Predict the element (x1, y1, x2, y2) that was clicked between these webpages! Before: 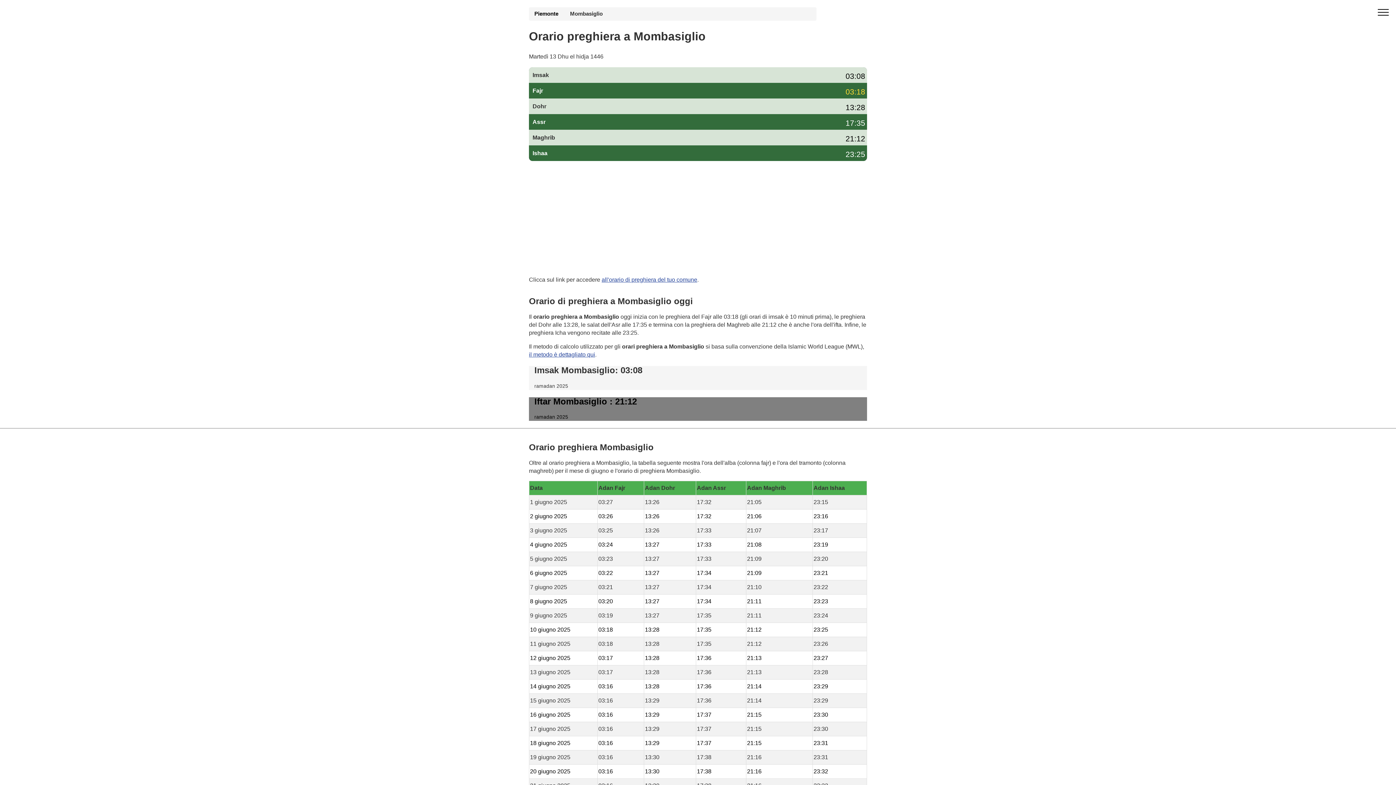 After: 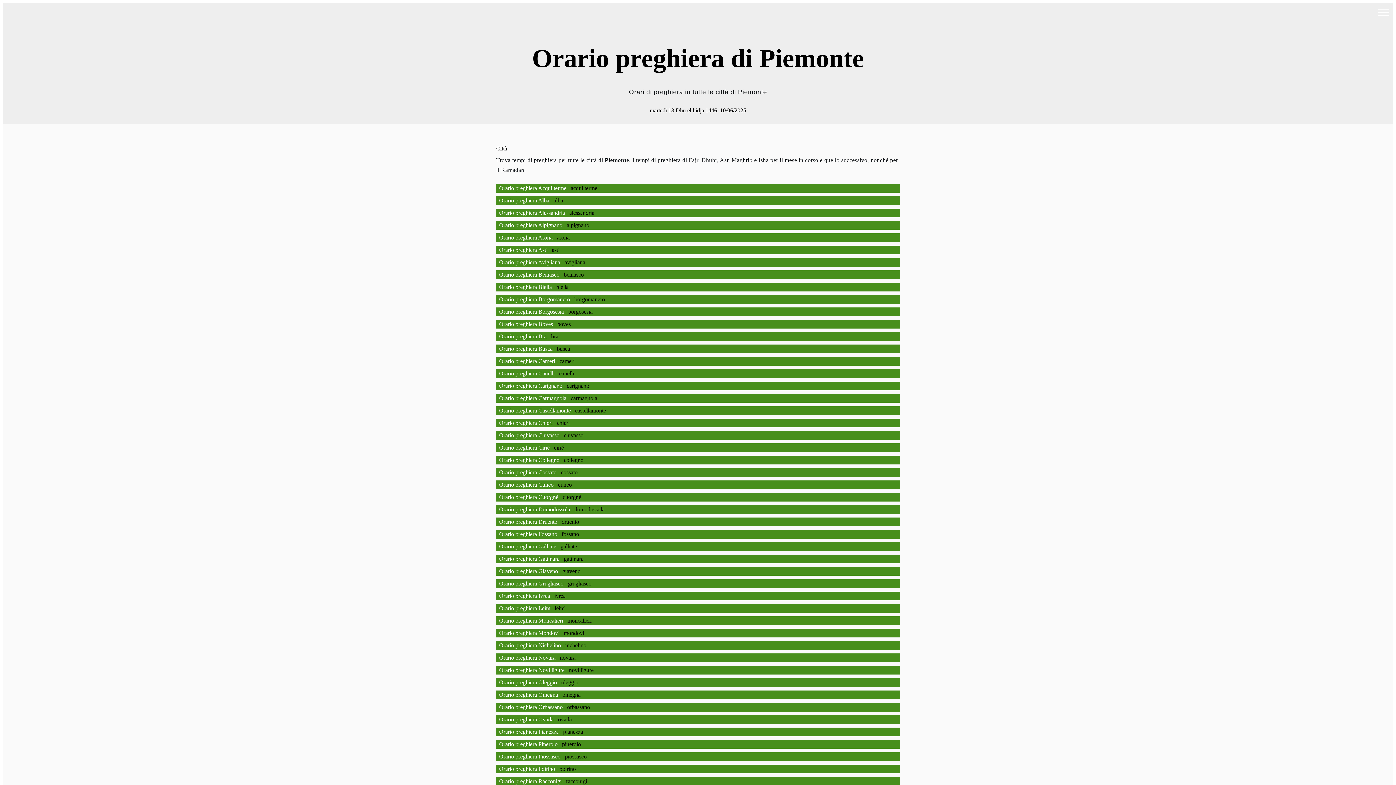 Action: label: Piemonte bbox: (534, 10, 570, 16)